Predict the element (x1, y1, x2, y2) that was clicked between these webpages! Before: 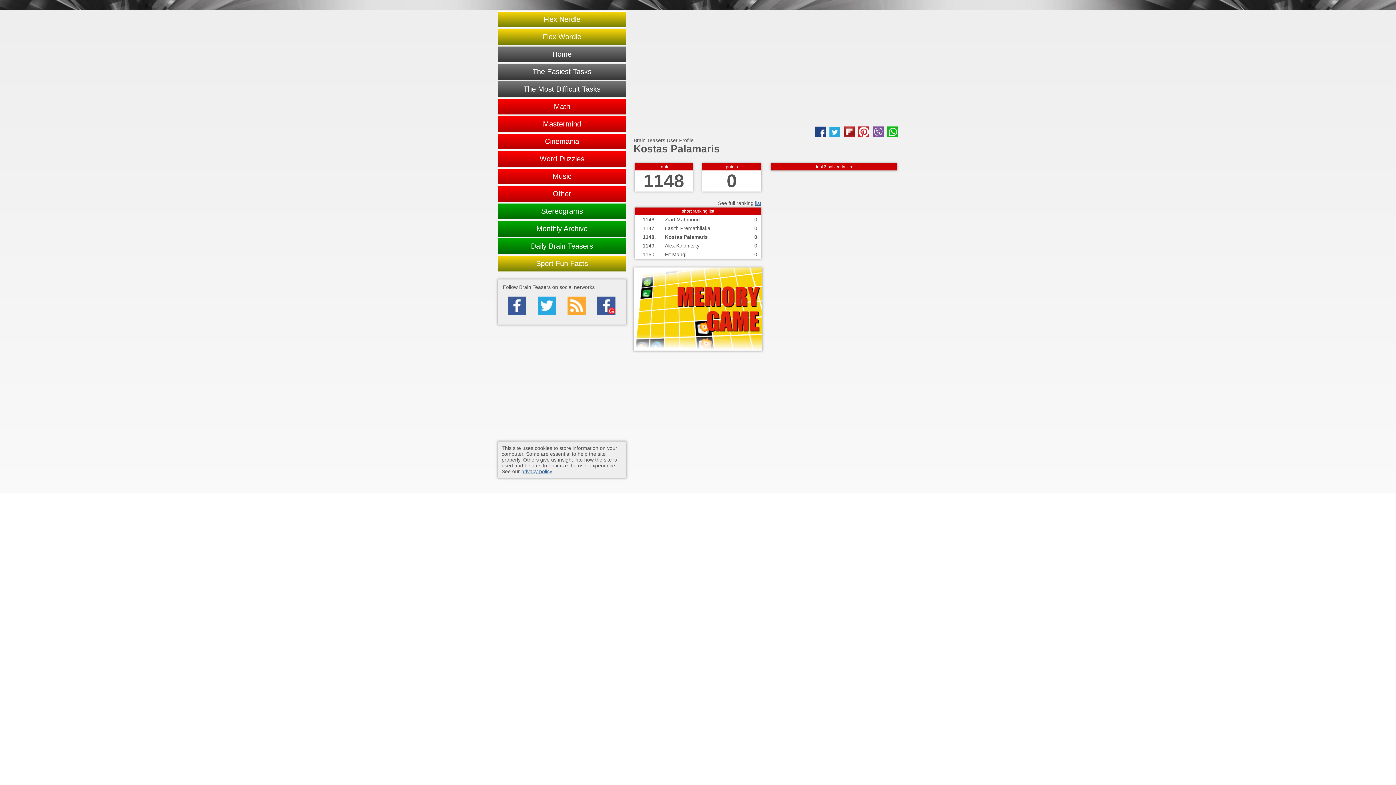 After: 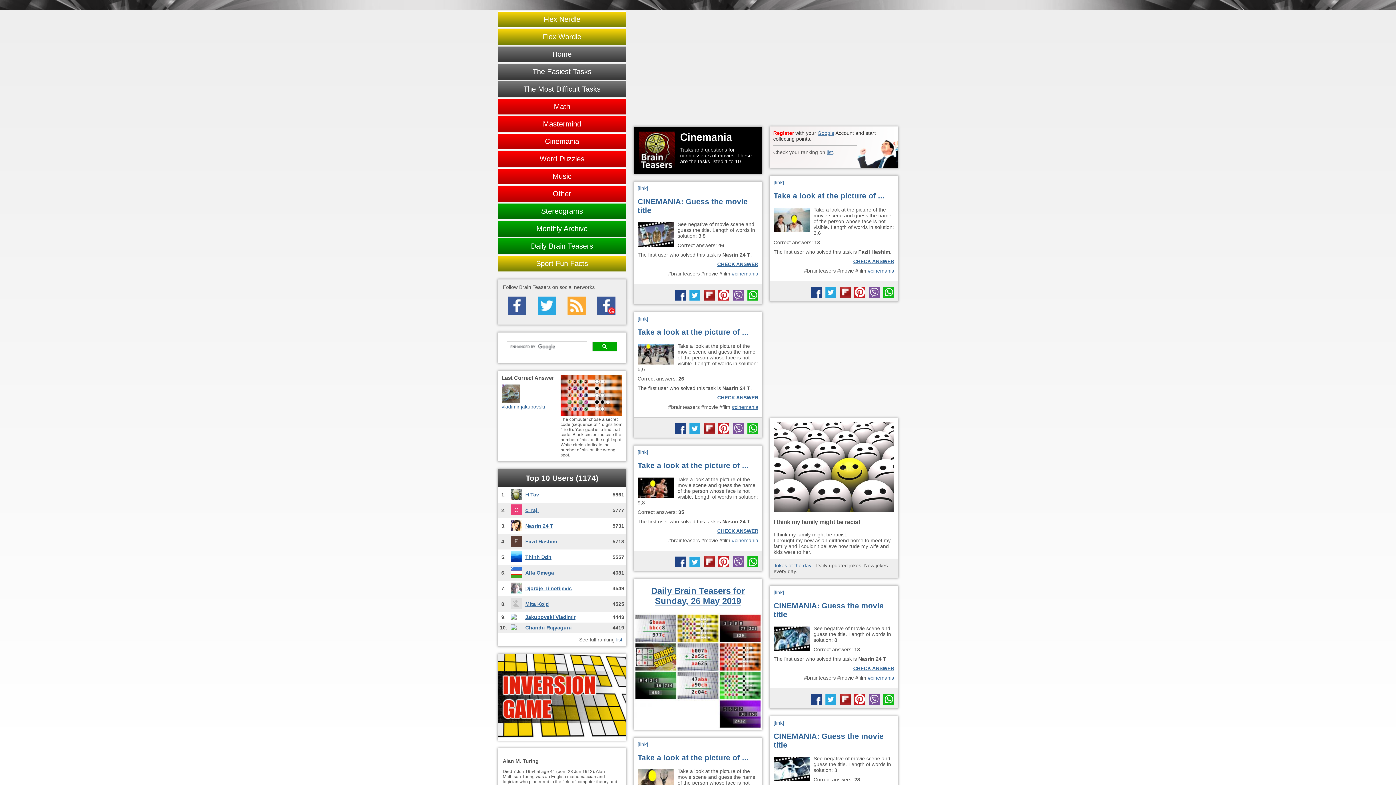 Action: bbox: (497, 133, 626, 149) label: Cinemania